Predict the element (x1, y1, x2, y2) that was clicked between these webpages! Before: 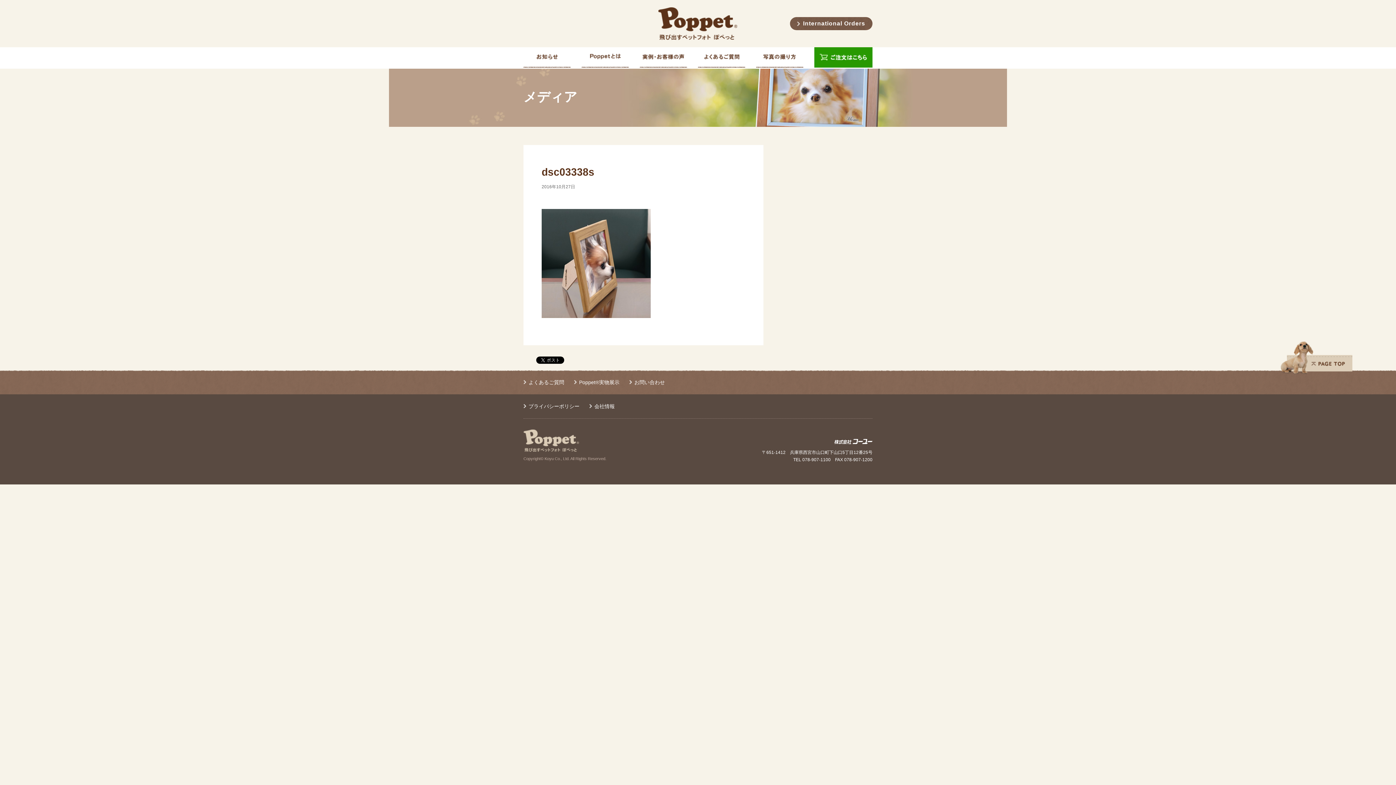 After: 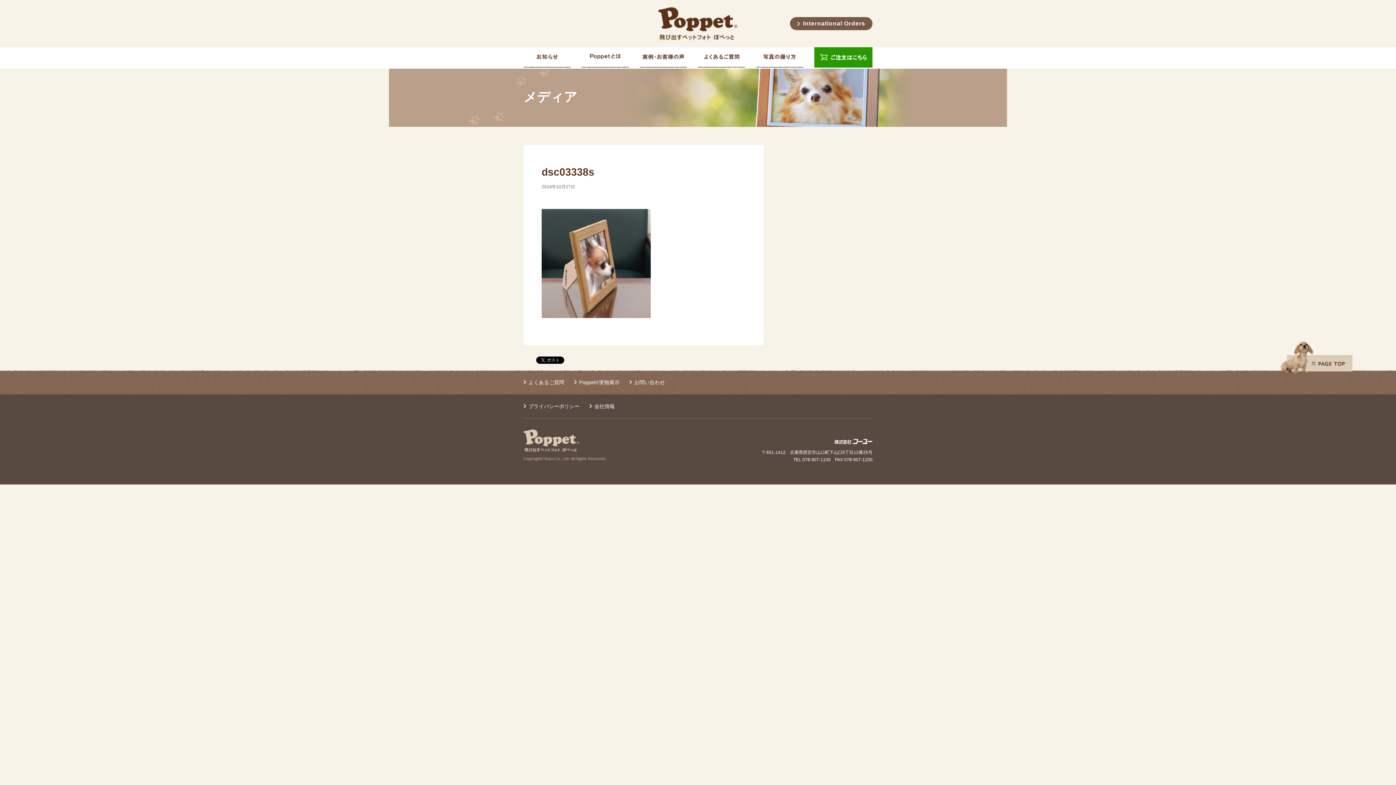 Action: label: PAGE TOP bbox: (1280, 341, 1352, 374)